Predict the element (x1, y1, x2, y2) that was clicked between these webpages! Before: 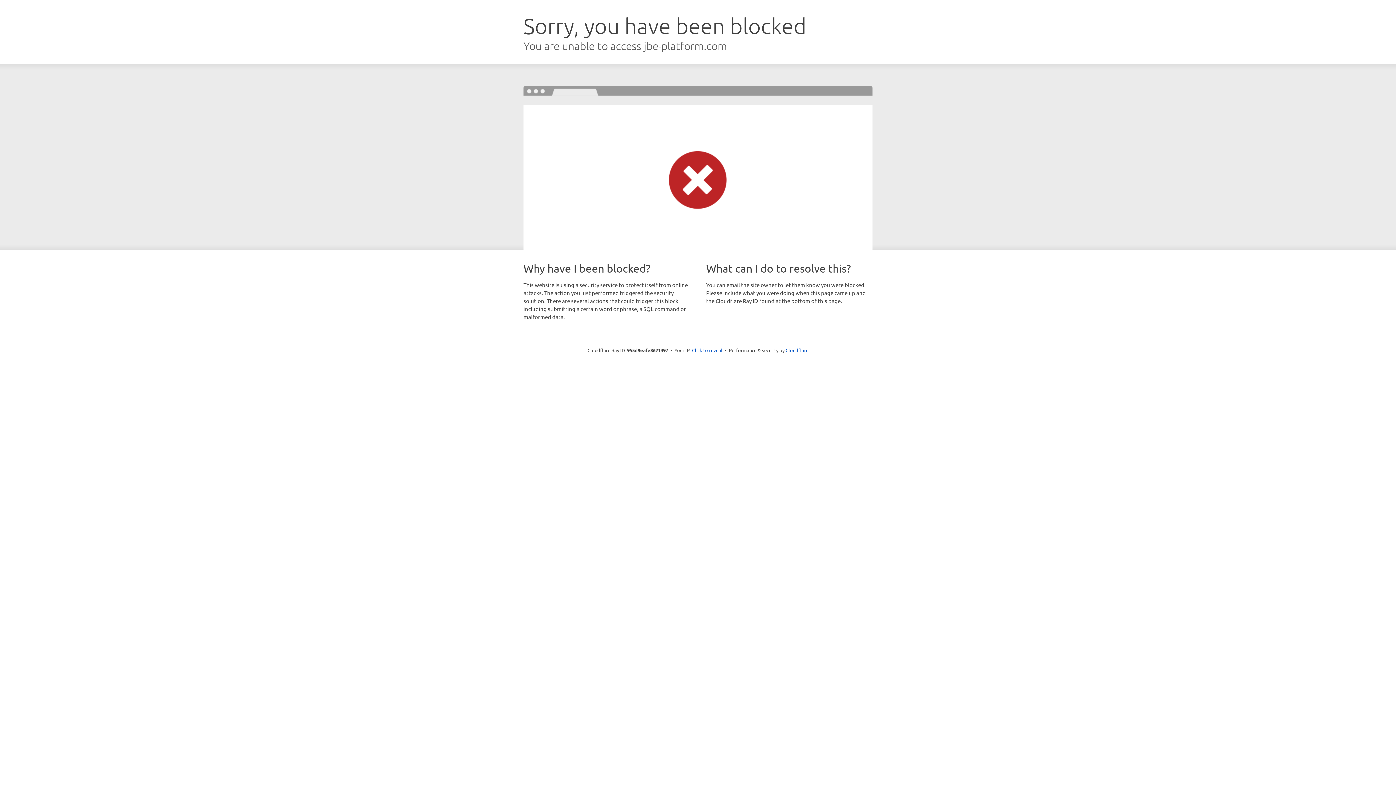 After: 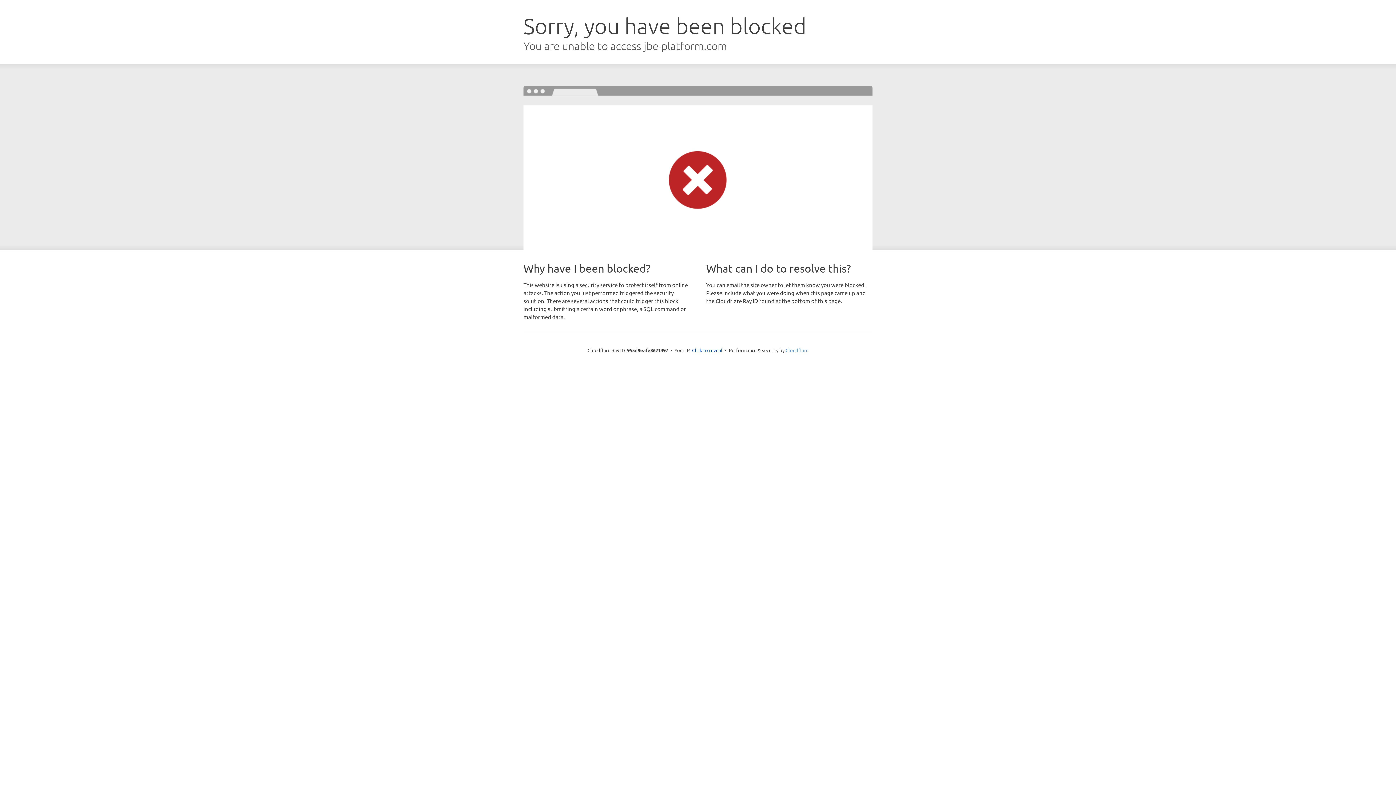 Action: label: Cloudflare bbox: (785, 347, 808, 353)